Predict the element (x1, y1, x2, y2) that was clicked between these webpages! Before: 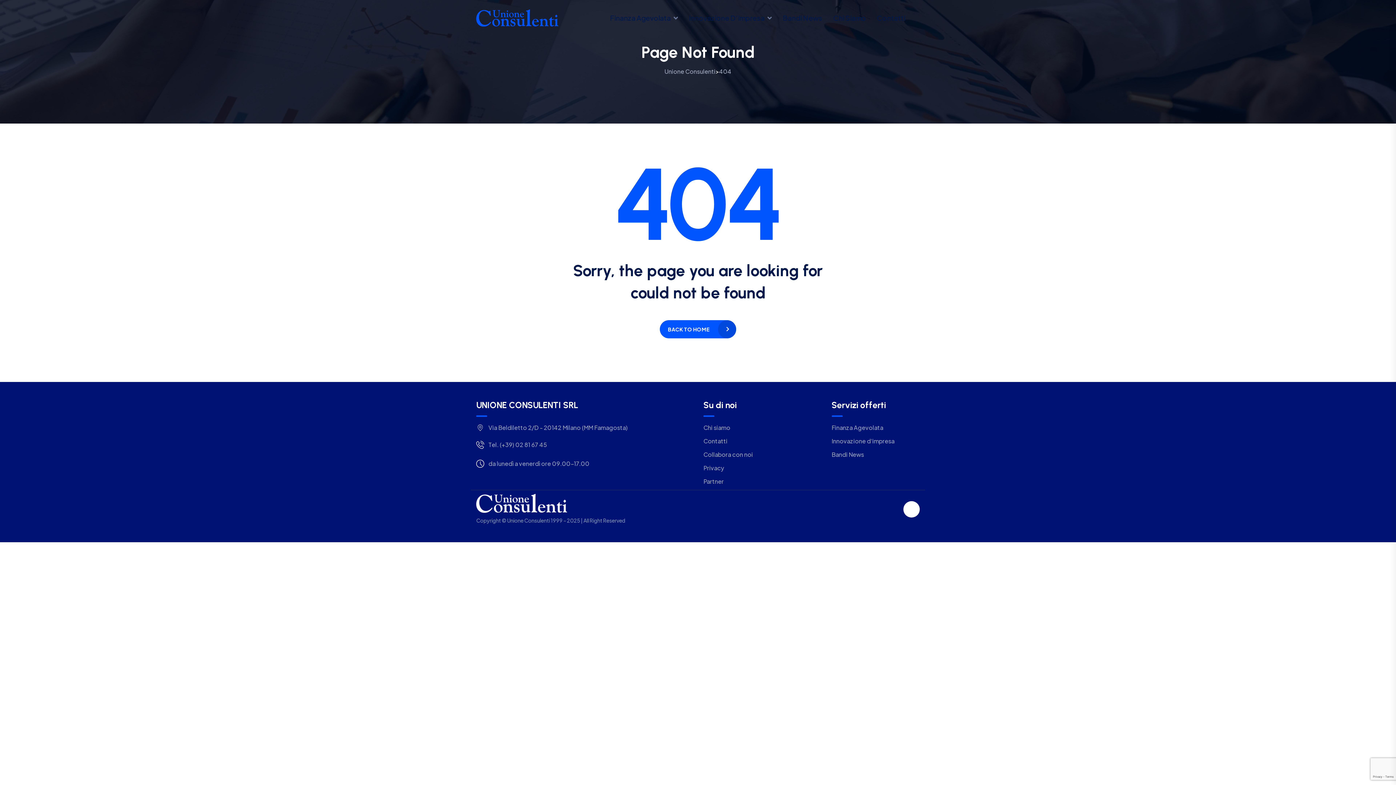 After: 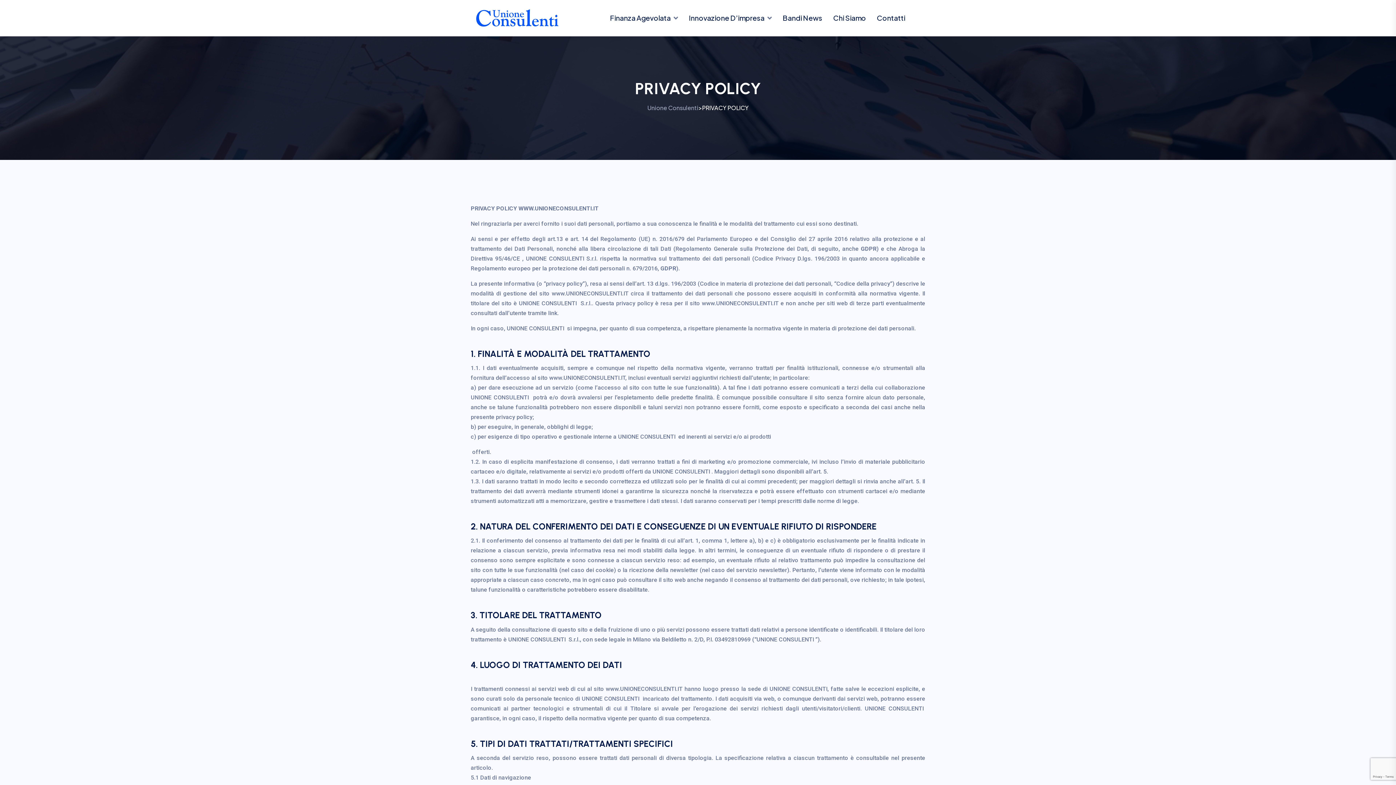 Action: bbox: (703, 463, 806, 473) label: Privacy